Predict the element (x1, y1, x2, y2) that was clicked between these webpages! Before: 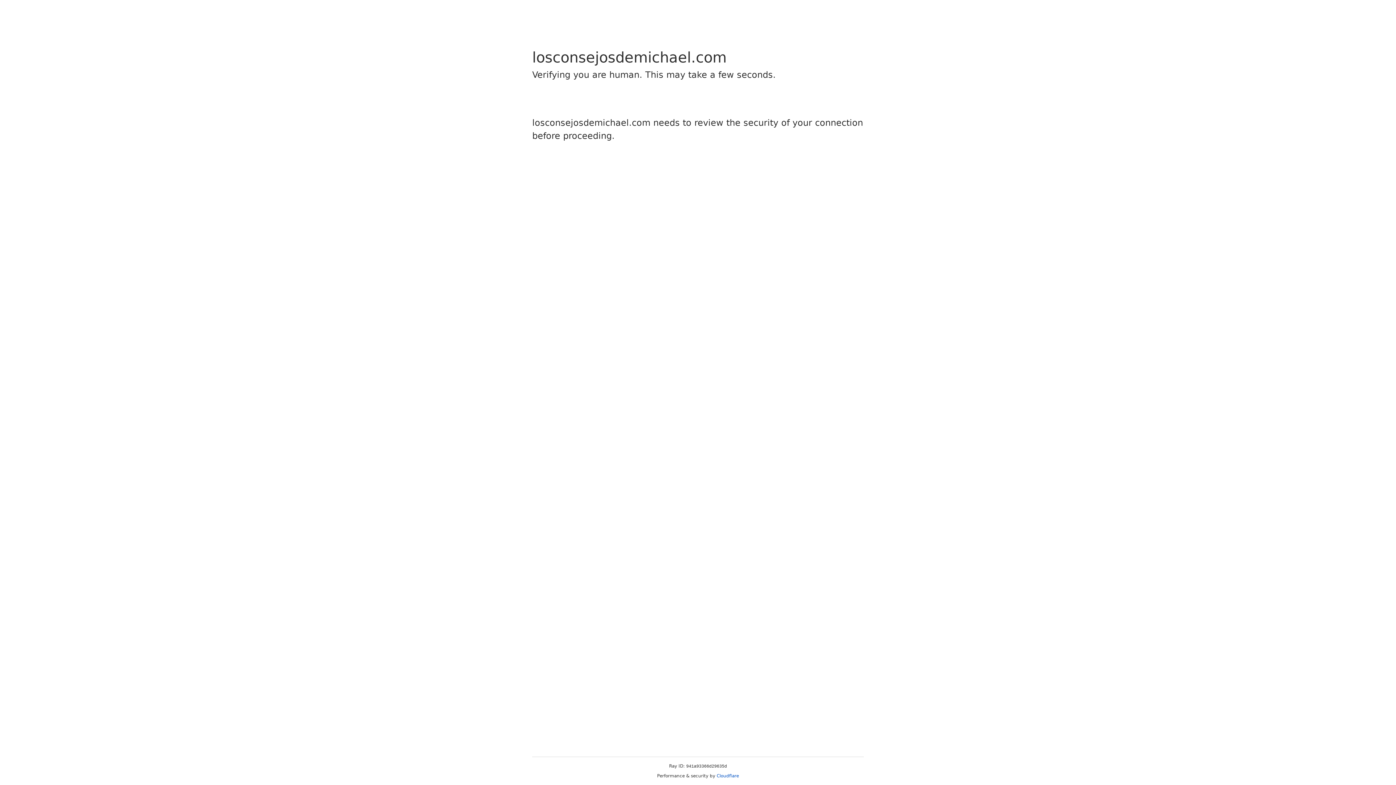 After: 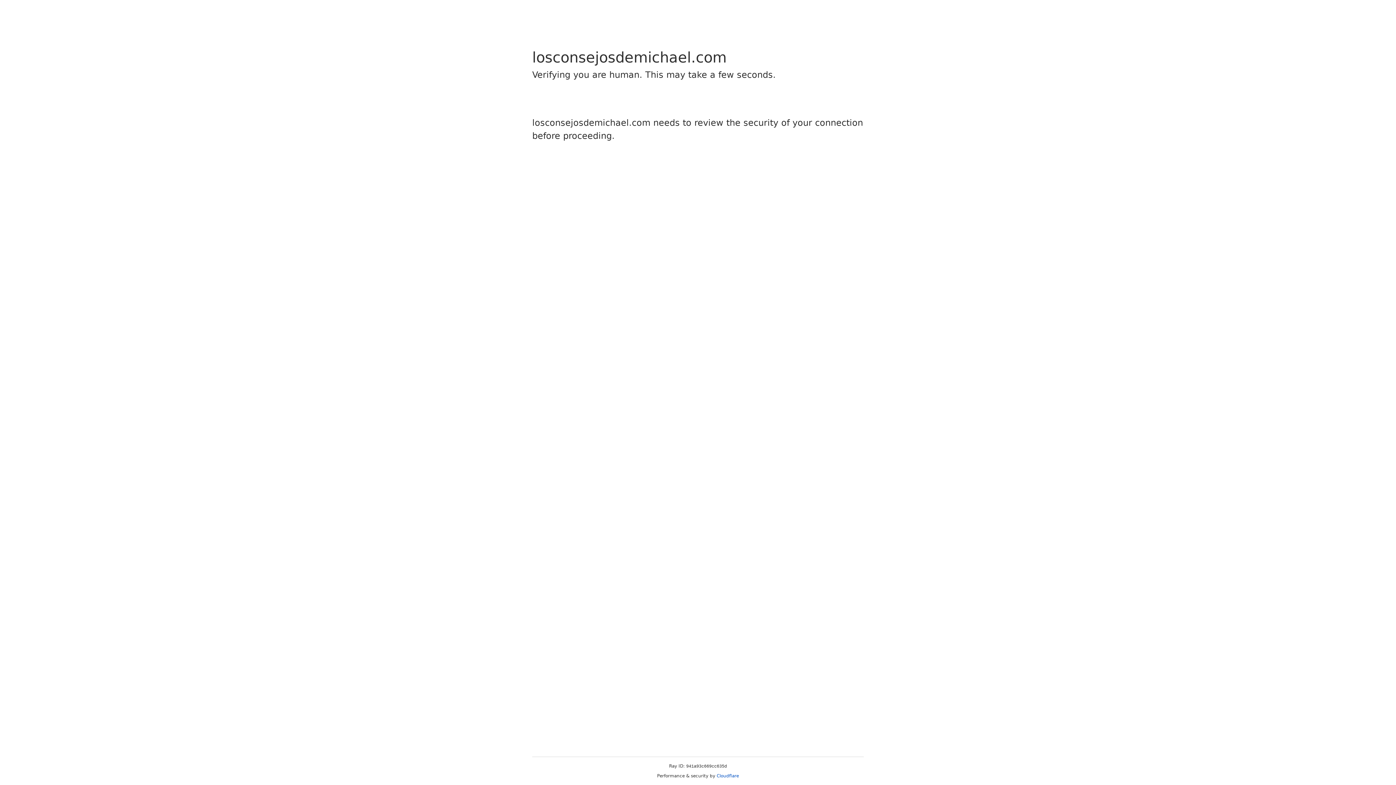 Action: bbox: (716, 773, 739, 778) label: Cloudflare